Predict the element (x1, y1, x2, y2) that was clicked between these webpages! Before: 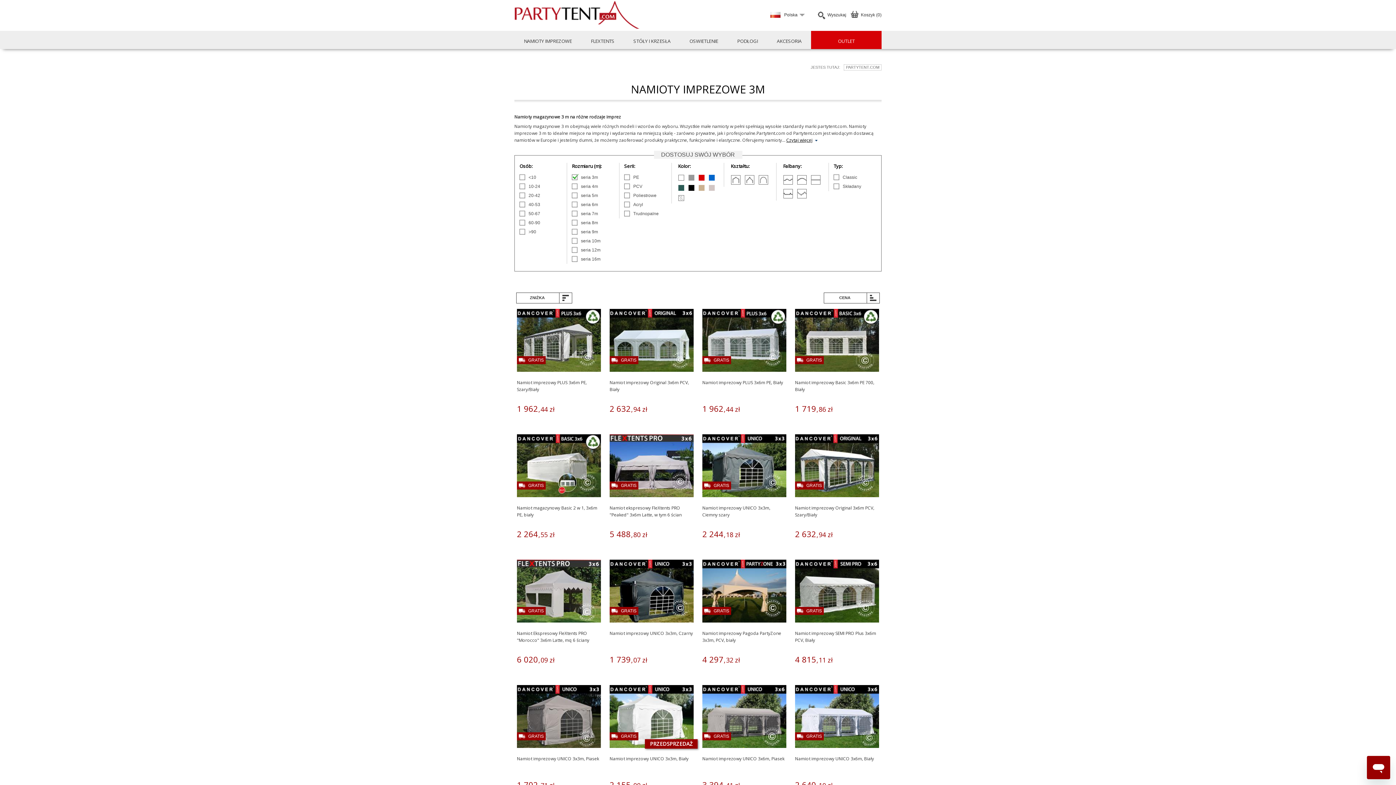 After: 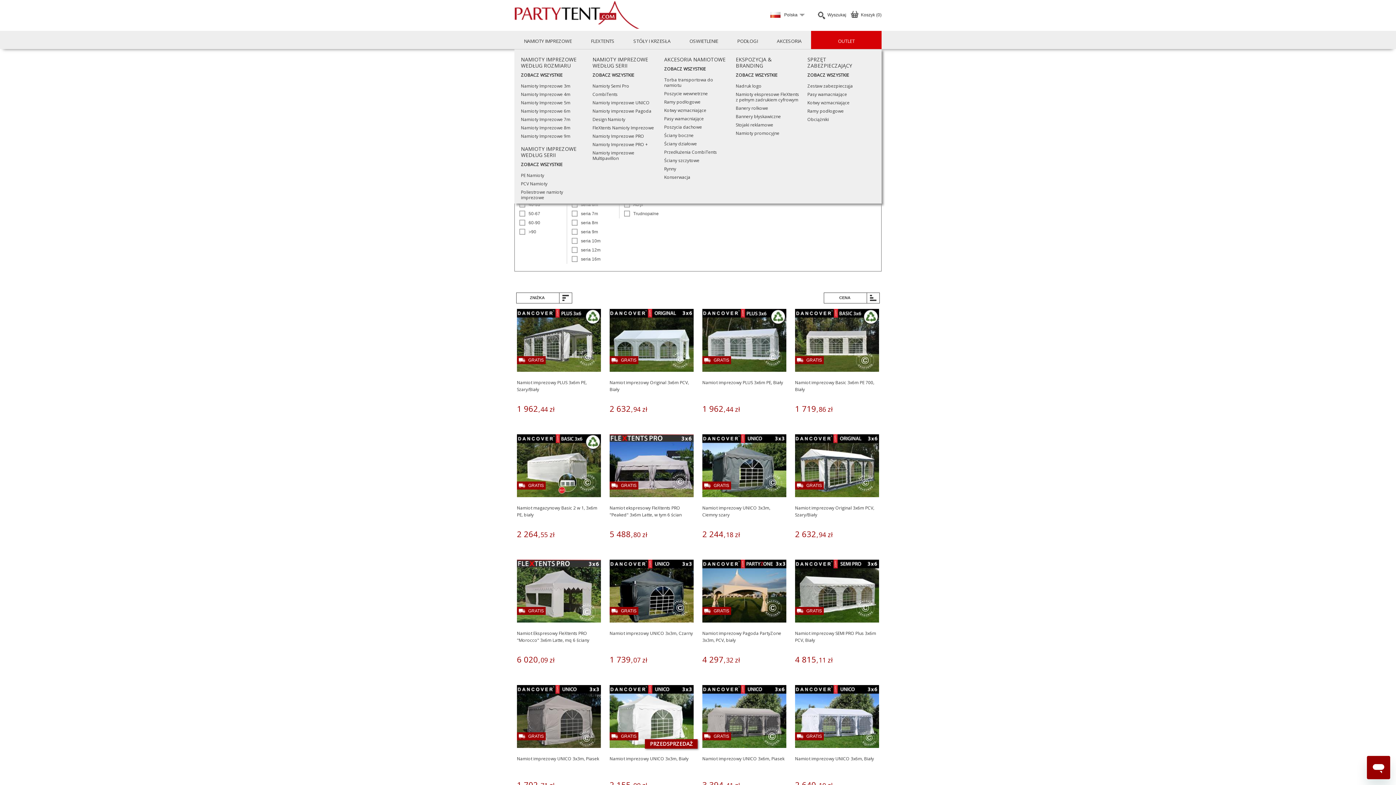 Action: bbox: (524, 30, 572, 48) label: NAMIOTY IMPREZOWE